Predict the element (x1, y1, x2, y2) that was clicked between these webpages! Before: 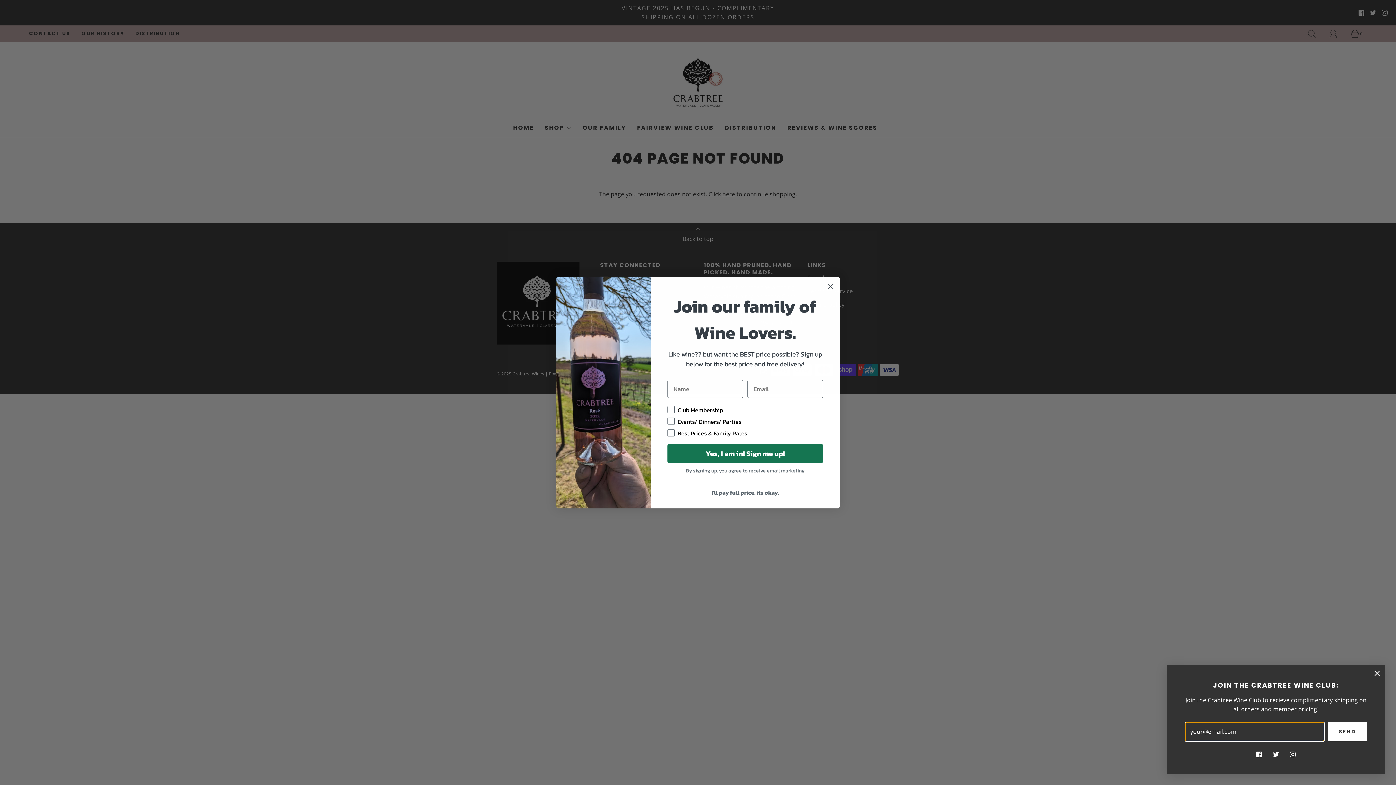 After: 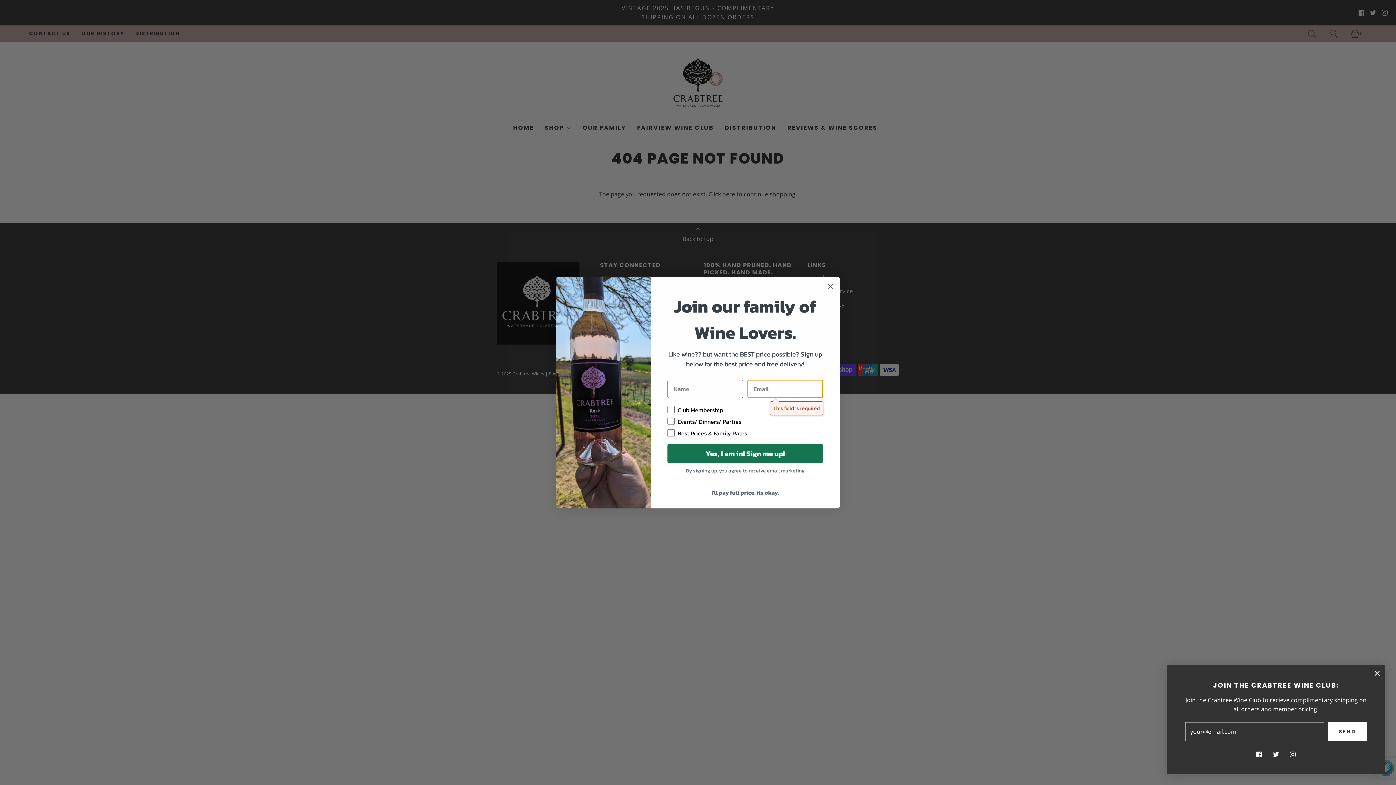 Action: label: Yes, I am in! Sign me up! bbox: (667, 443, 823, 463)